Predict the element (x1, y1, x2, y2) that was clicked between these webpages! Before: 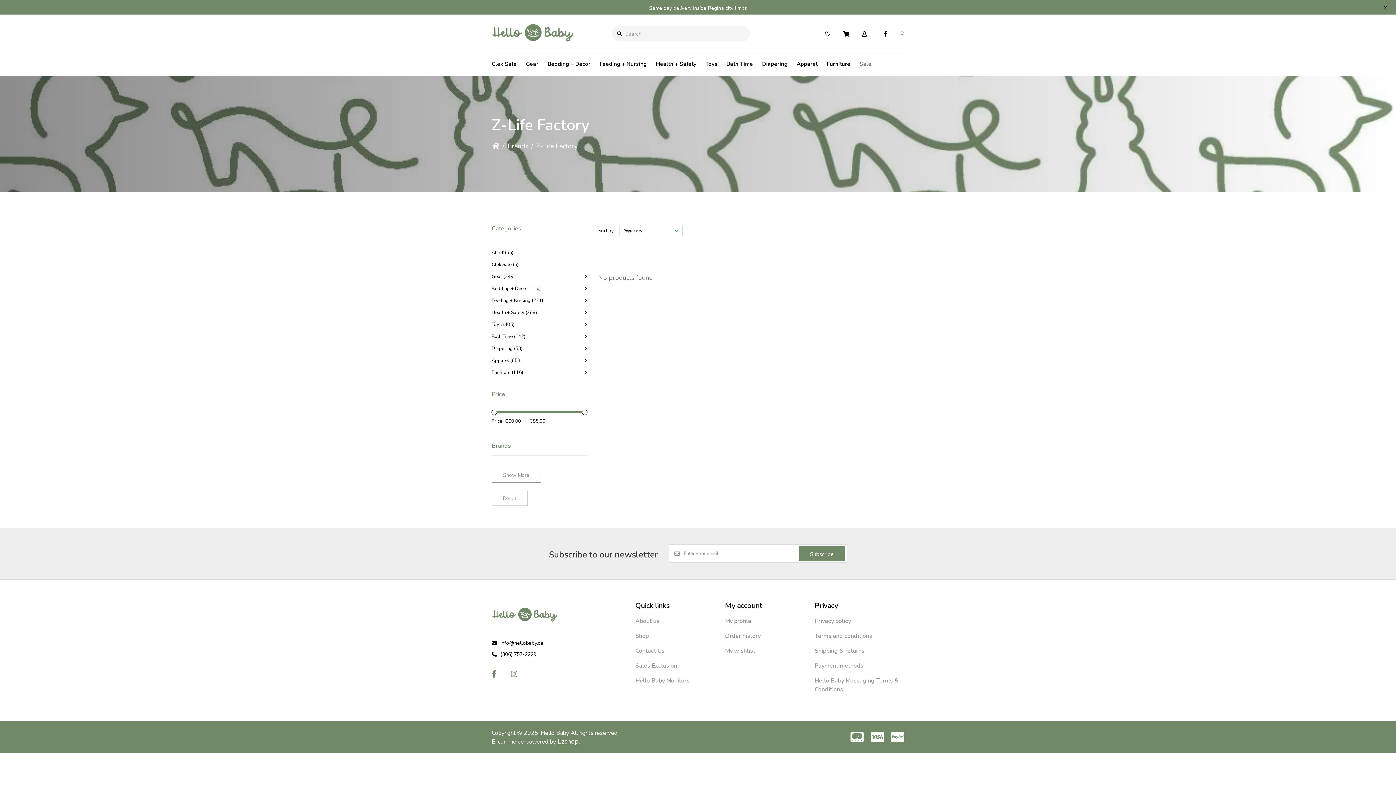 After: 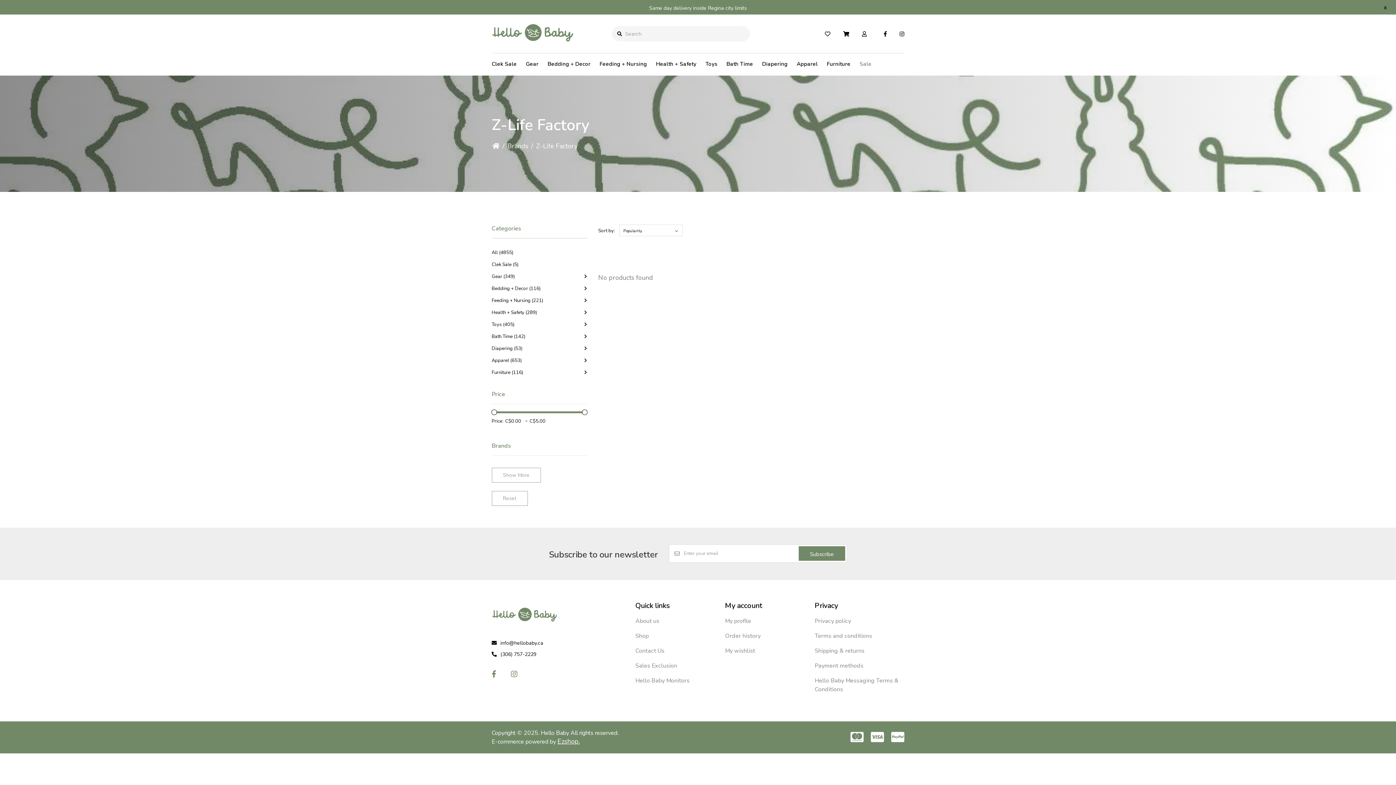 Action: bbox: (491, 672, 496, 678)